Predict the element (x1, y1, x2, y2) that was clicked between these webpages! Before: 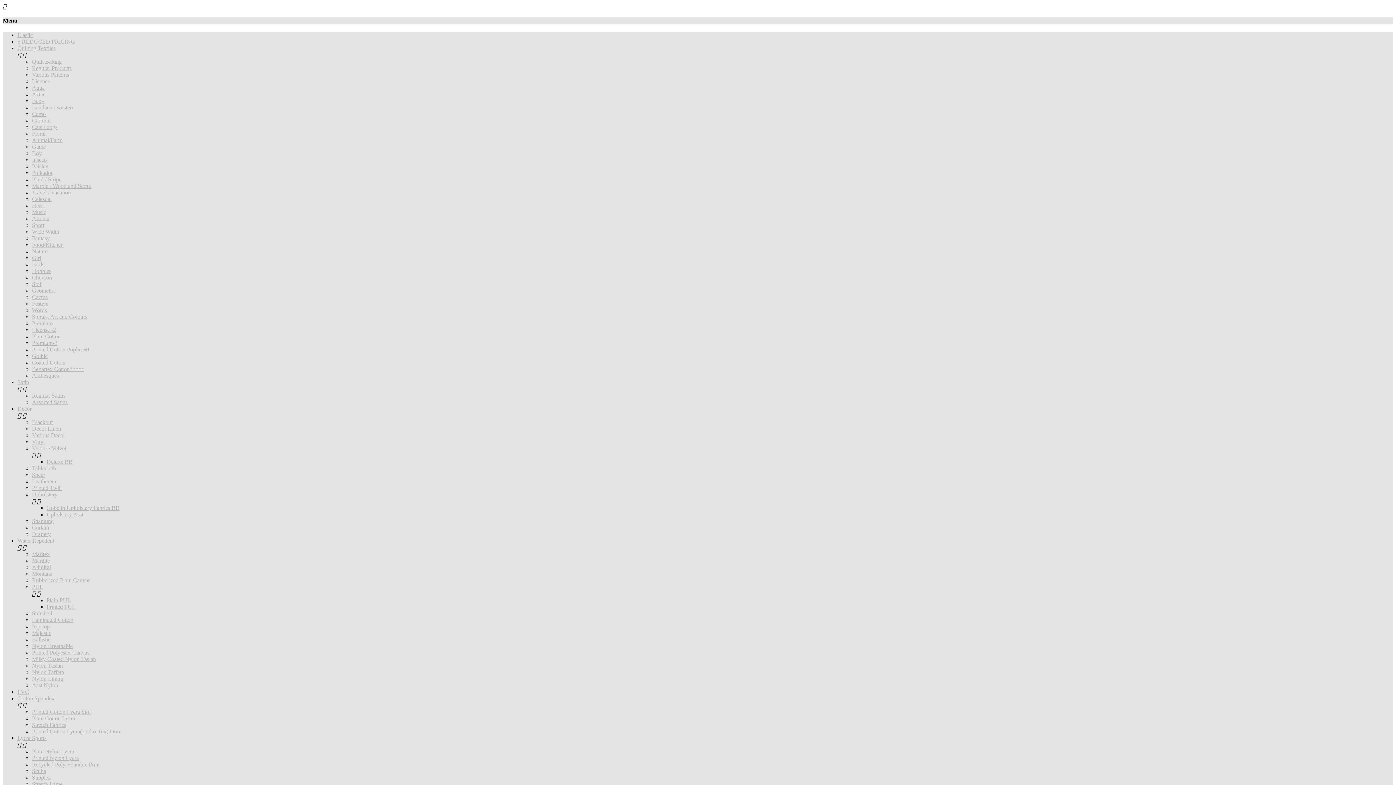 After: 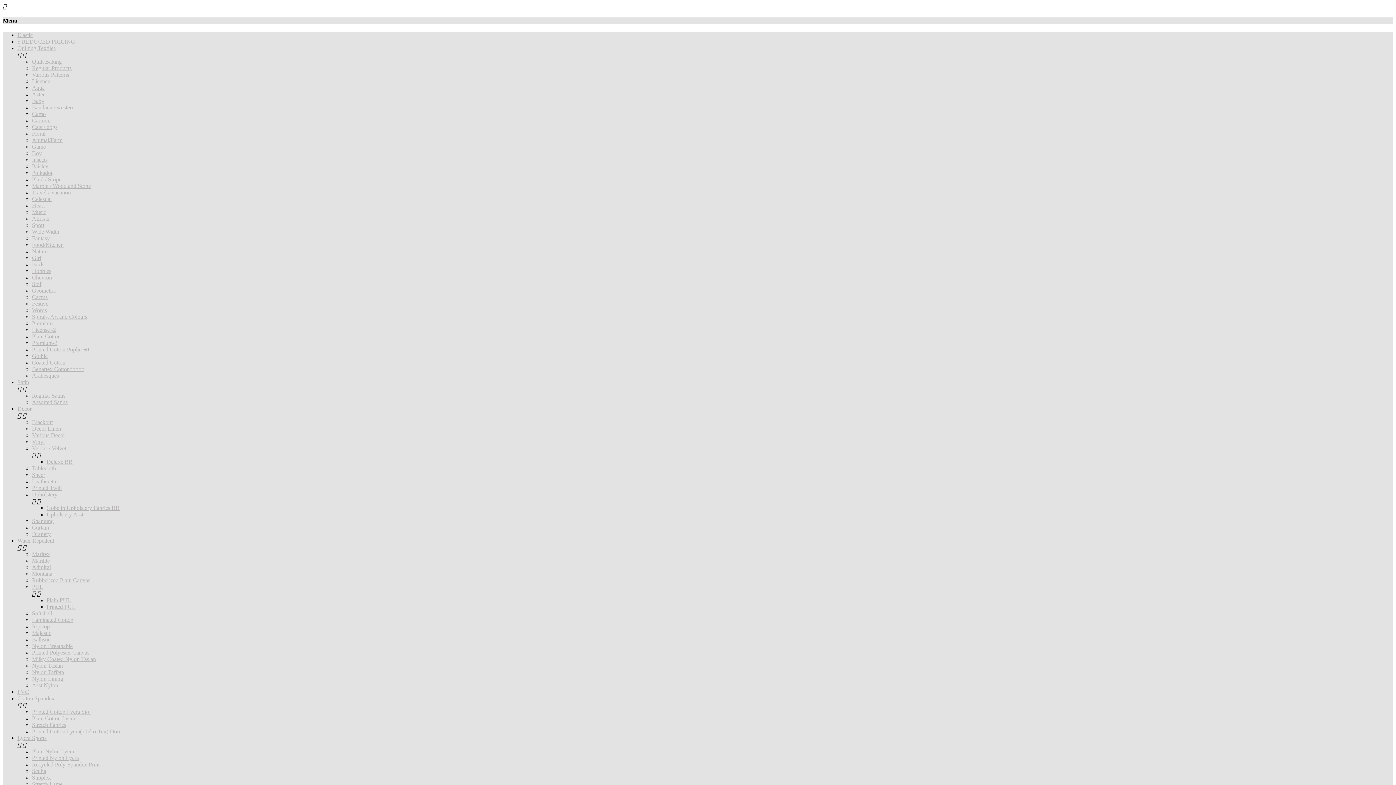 Action: label: Insects bbox: (32, 156, 47, 162)